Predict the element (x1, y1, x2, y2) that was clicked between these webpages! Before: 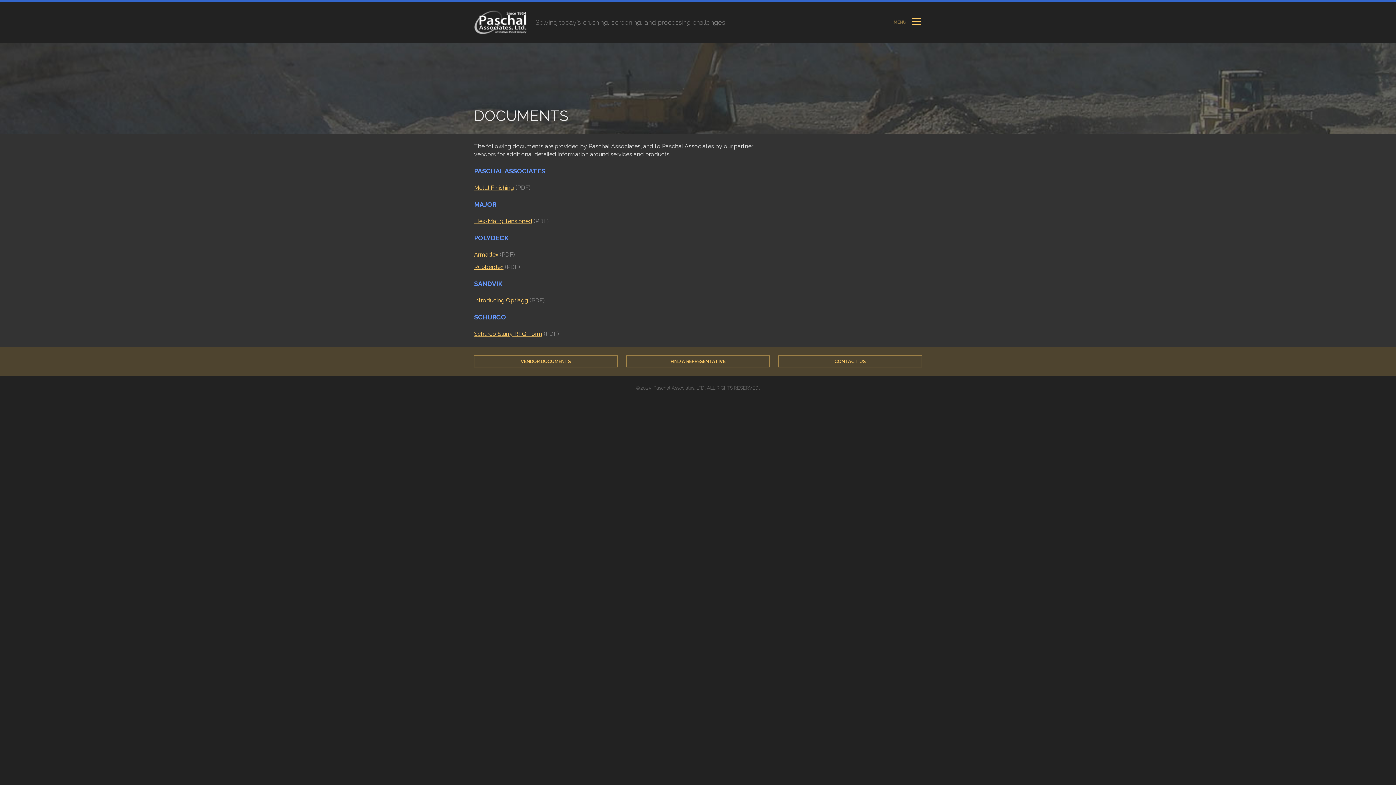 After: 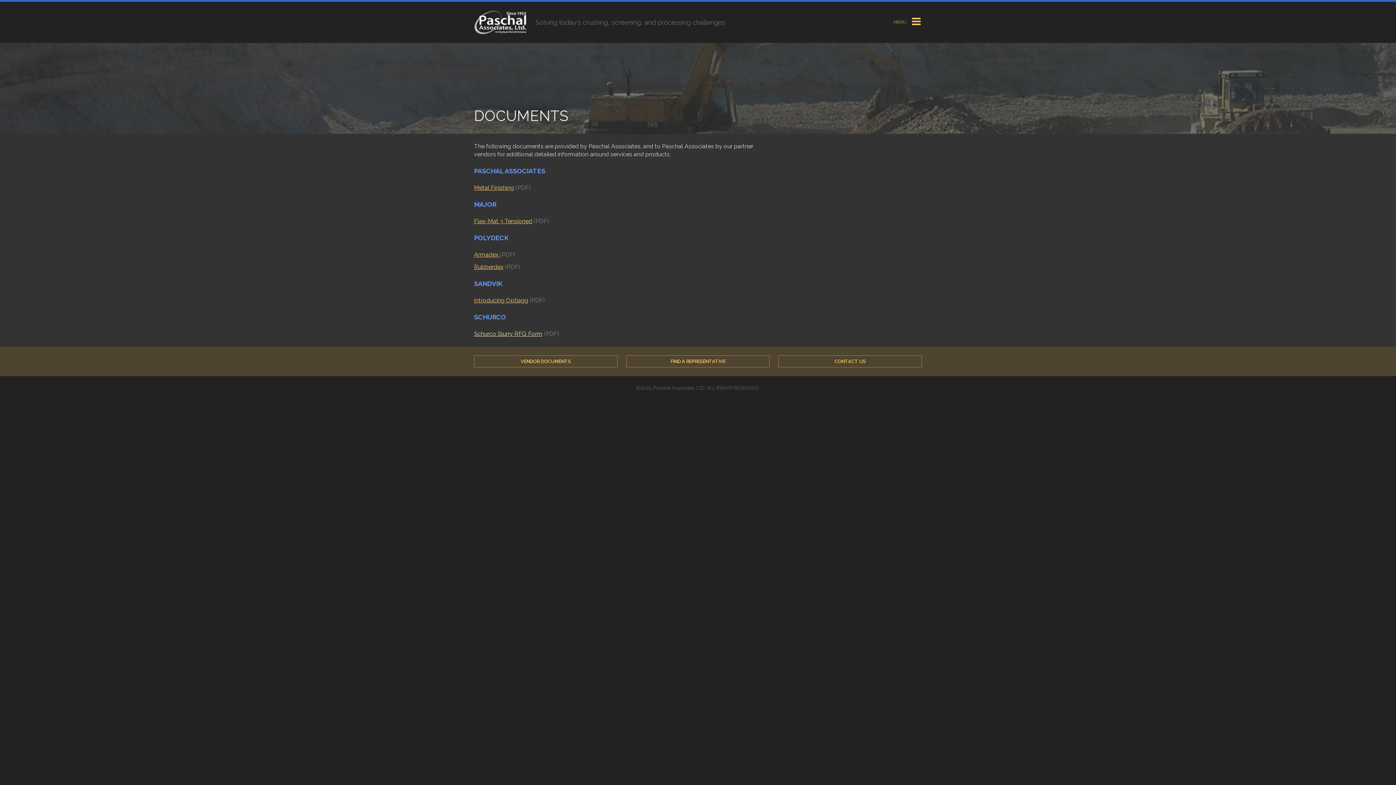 Action: label: Schurco Slurry RFQ Form bbox: (474, 330, 542, 337)